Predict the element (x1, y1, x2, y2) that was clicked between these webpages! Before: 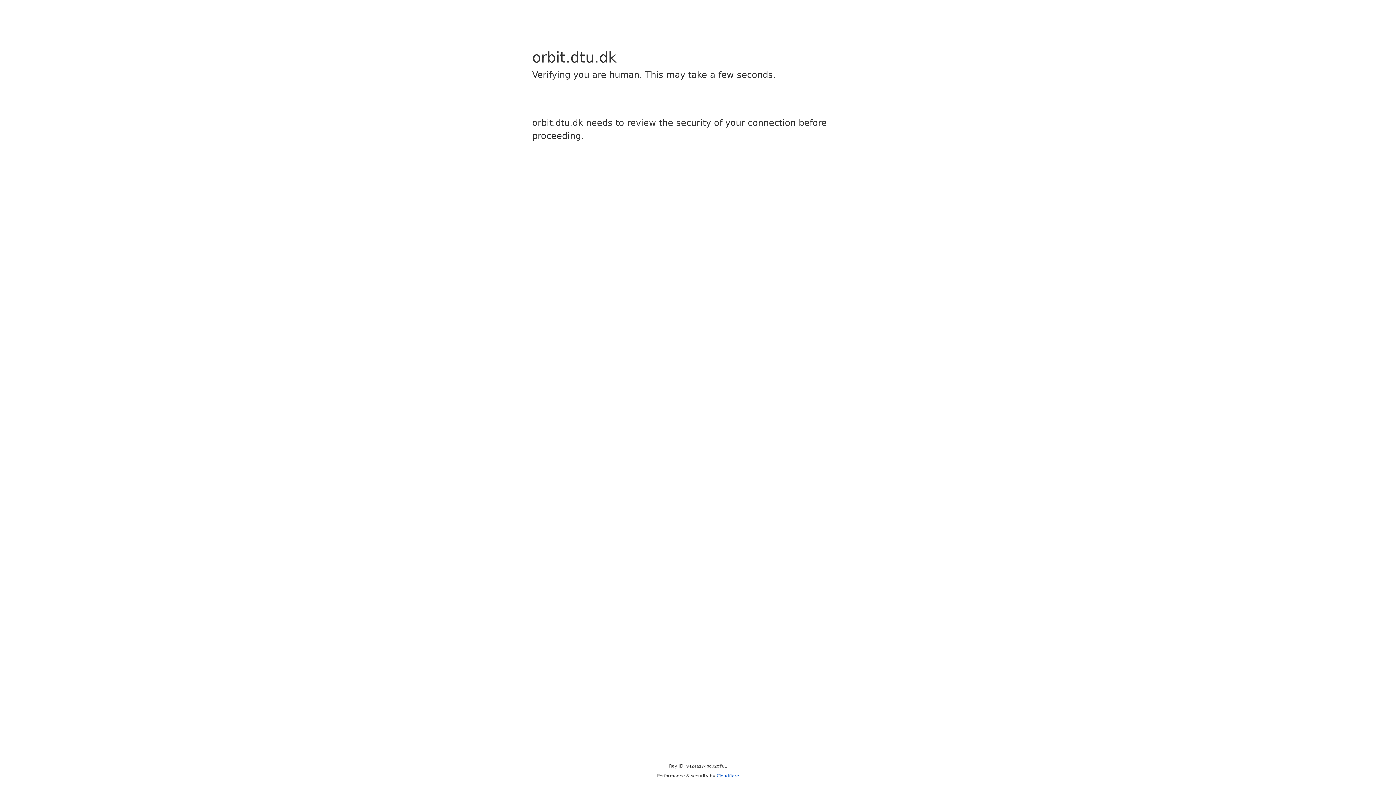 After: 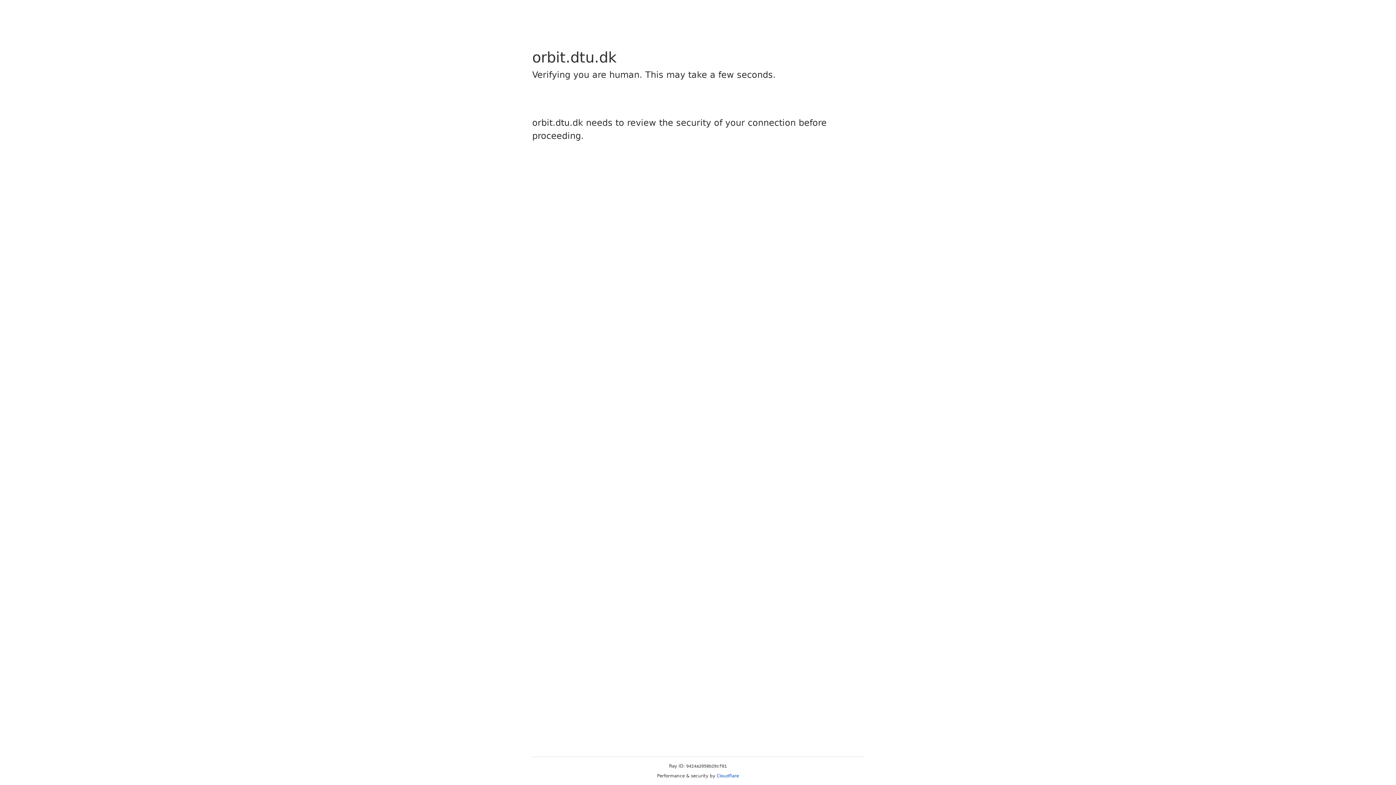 Action: bbox: (716, 773, 739, 778) label: Cloudflare